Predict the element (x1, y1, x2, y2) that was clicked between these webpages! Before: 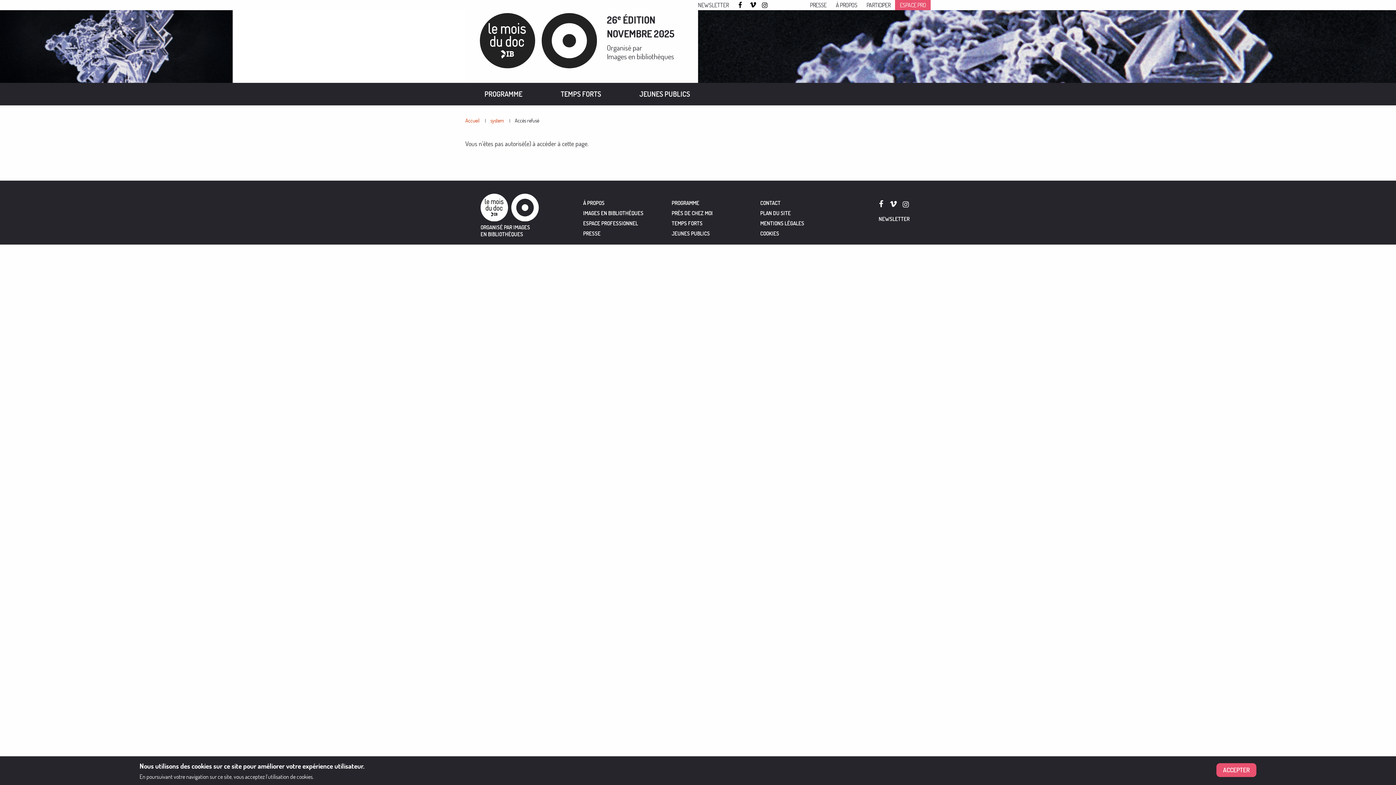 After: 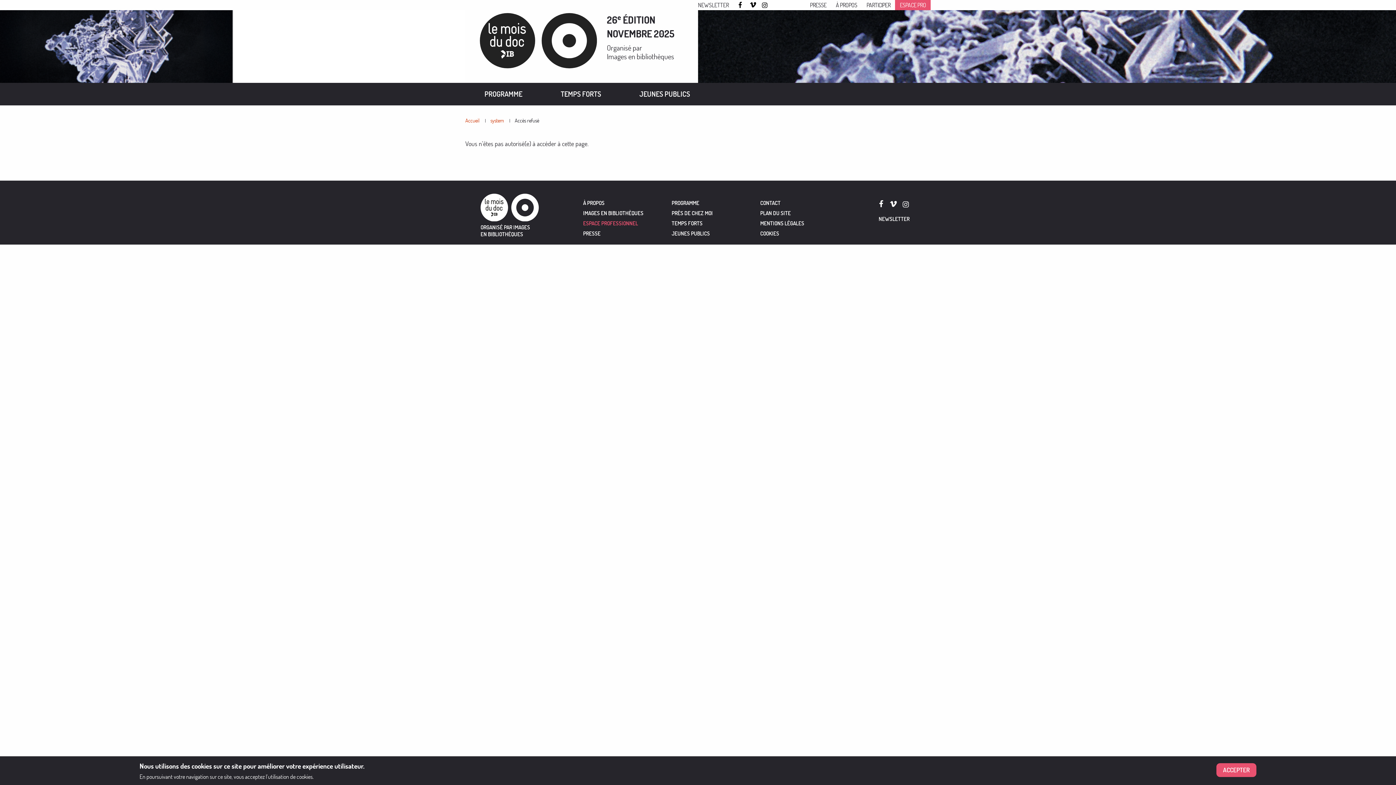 Action: bbox: (583, 220, 638, 226) label: ESPACE PROFESSIONNEL